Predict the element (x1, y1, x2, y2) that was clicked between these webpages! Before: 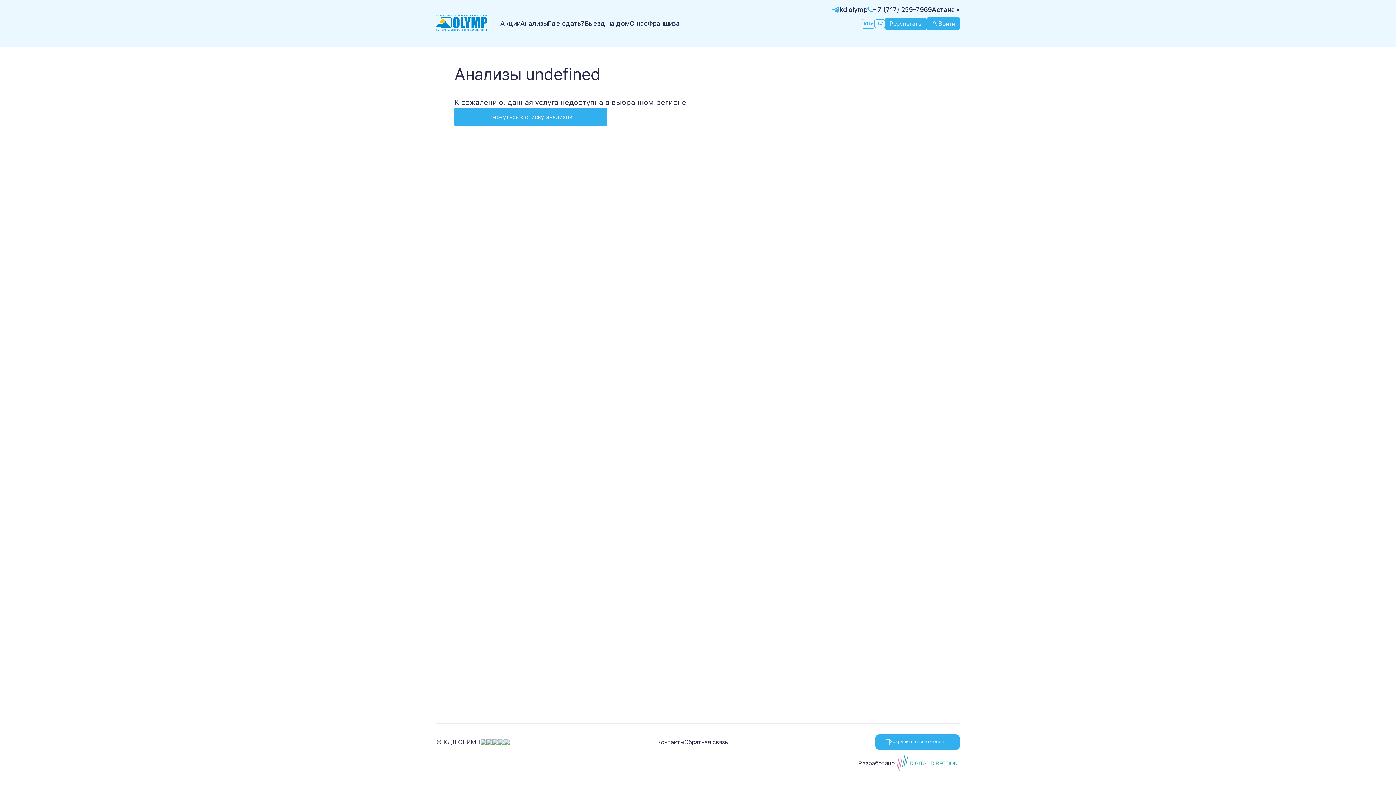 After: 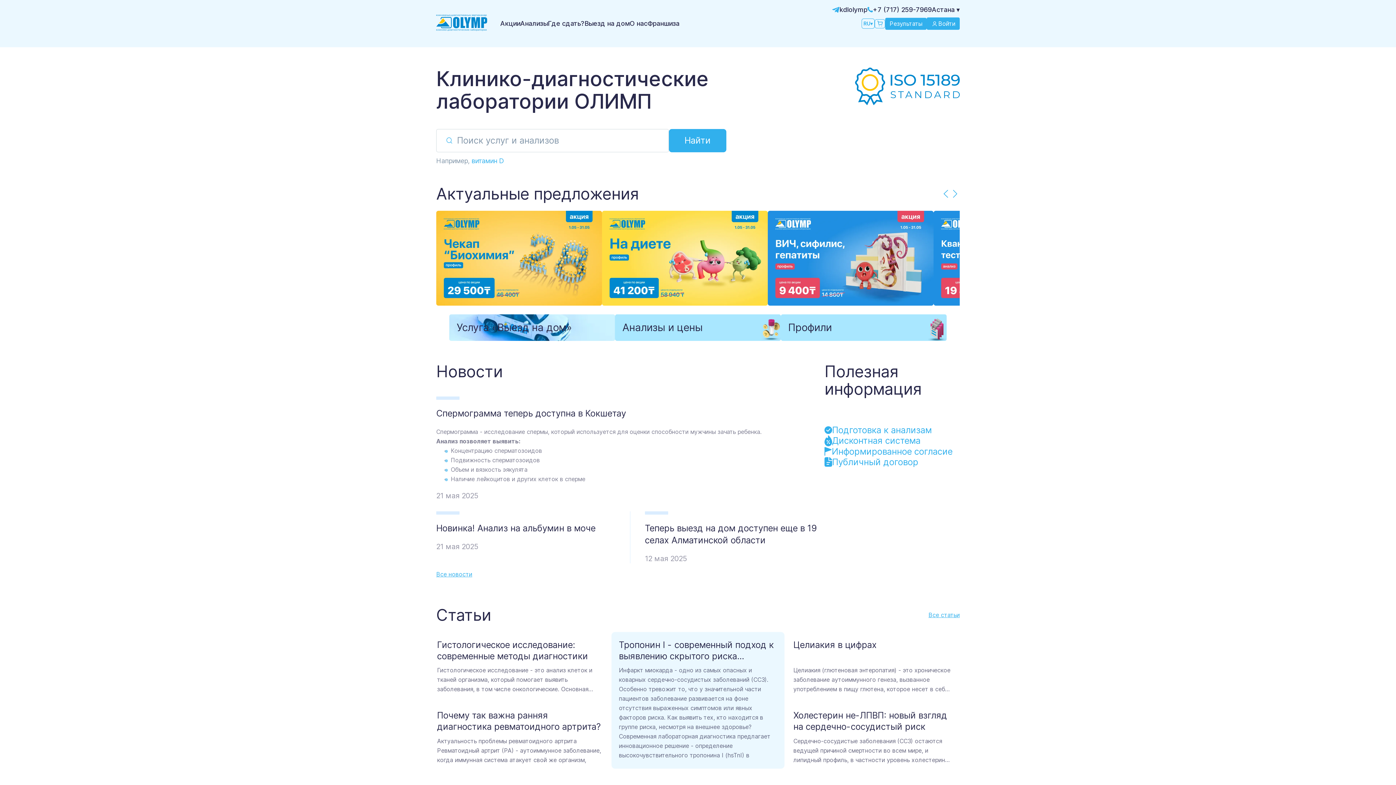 Action: bbox: (436, 11, 487, 35)